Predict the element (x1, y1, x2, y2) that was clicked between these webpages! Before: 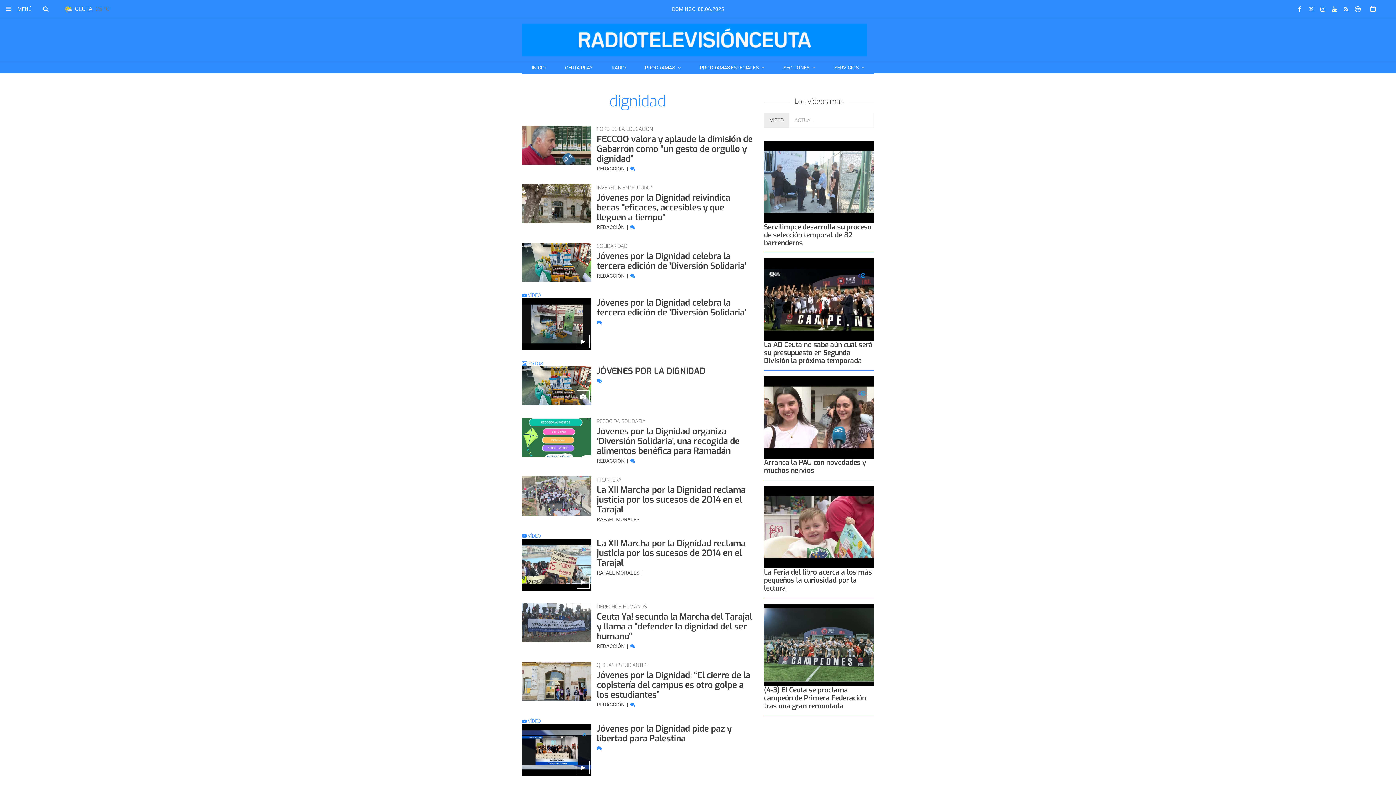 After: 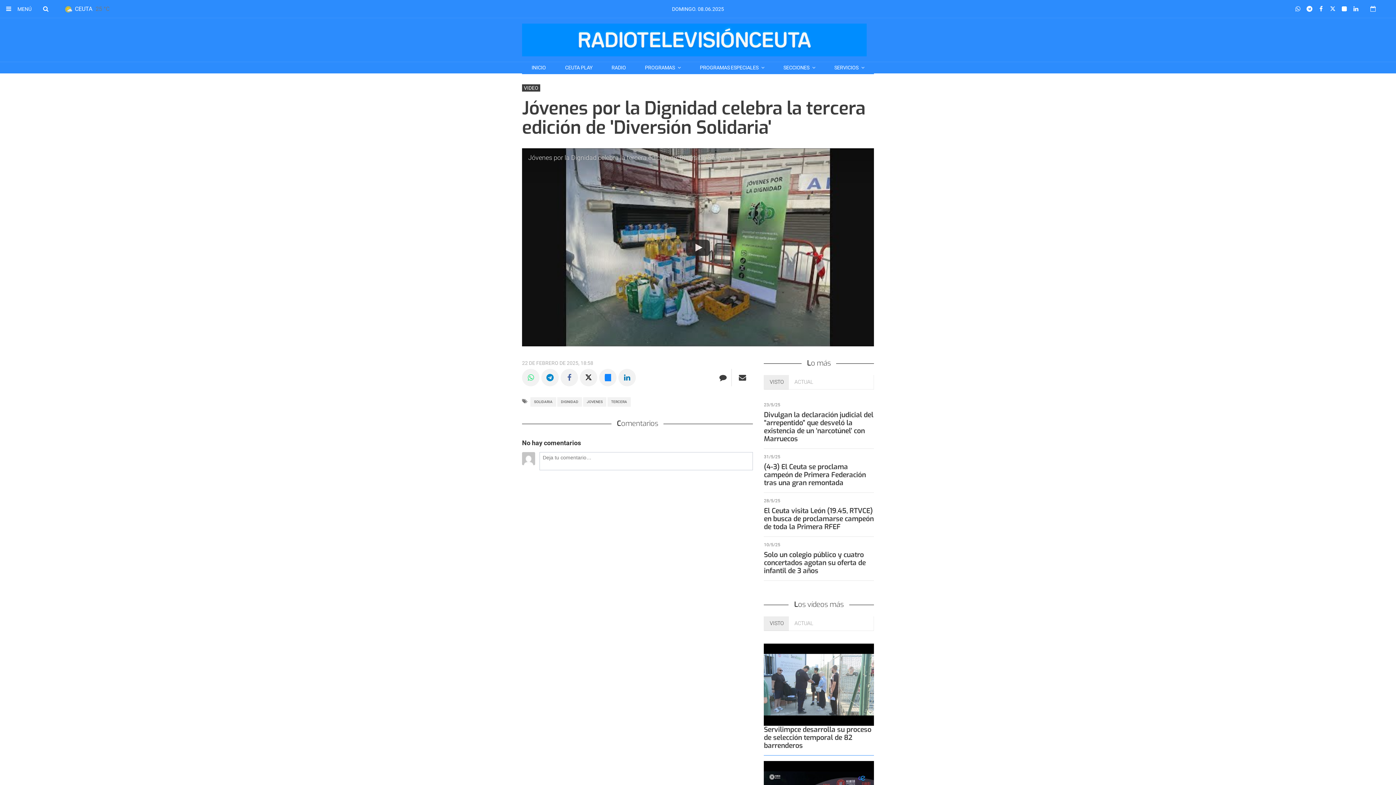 Action: bbox: (596, 297, 746, 318) label: Jóvenes por la Dignidad celebra la tercera edición de 'Diversión Solidaria'